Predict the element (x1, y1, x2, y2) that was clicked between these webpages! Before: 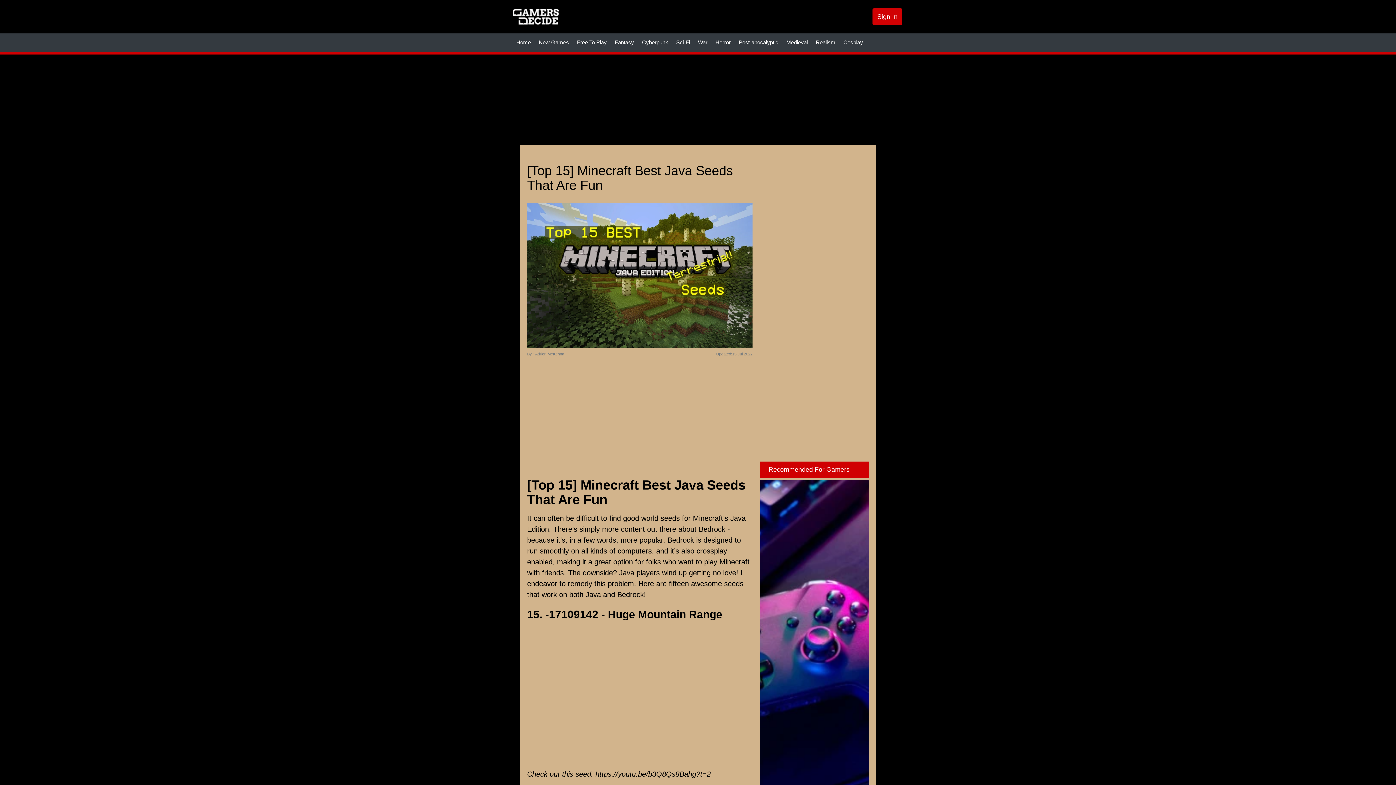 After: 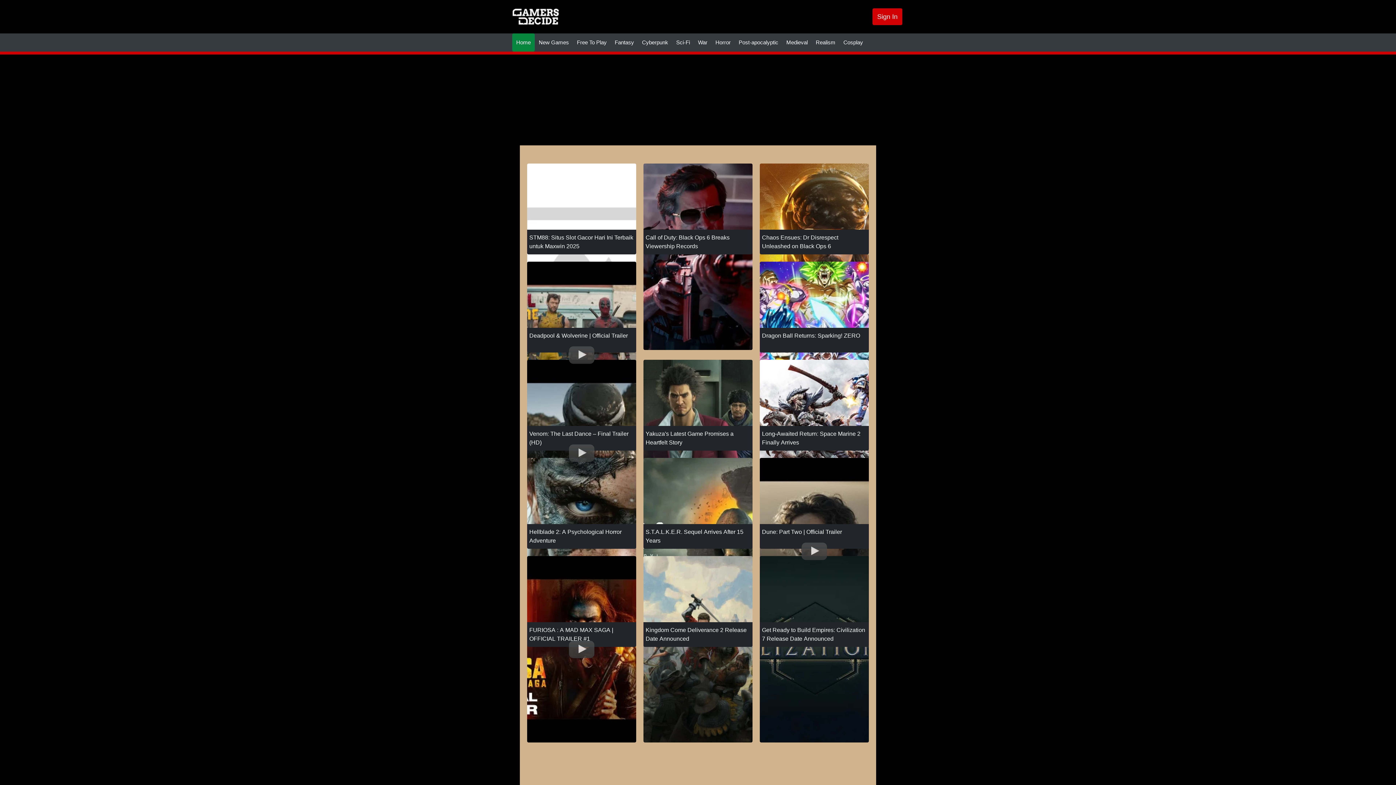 Action: bbox: (512, 33, 534, 51) label: Home